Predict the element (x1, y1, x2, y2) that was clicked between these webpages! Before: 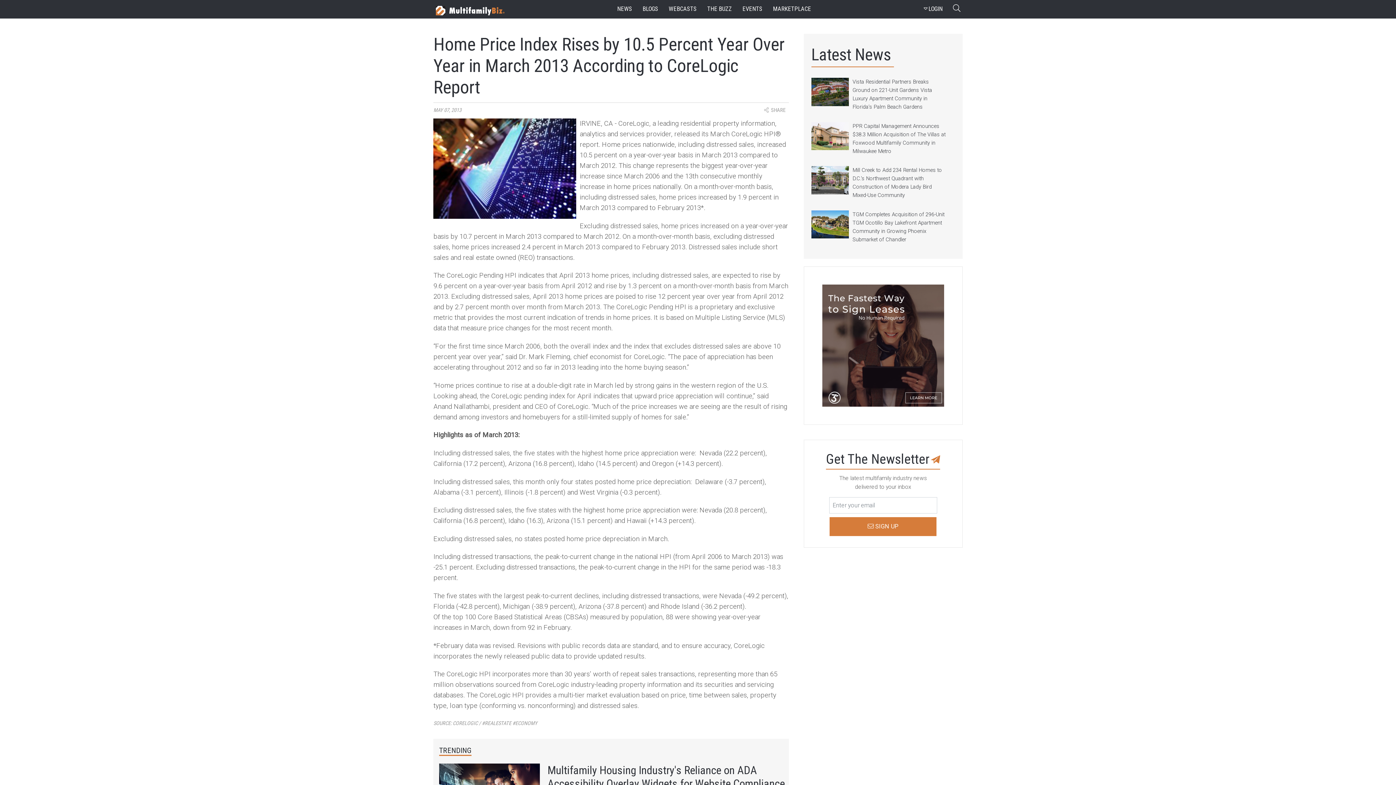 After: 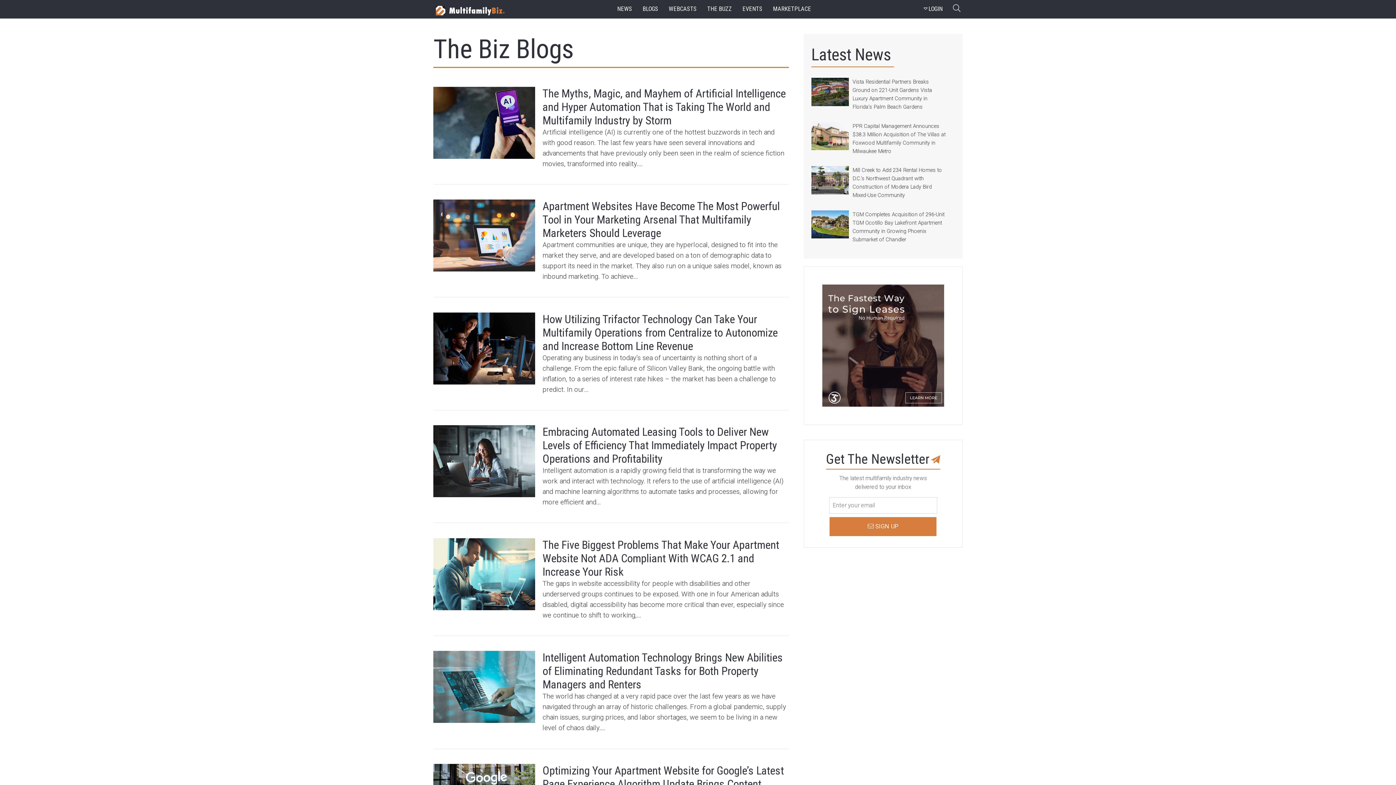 Action: bbox: (640, 3, 660, 15) label: BLOGS